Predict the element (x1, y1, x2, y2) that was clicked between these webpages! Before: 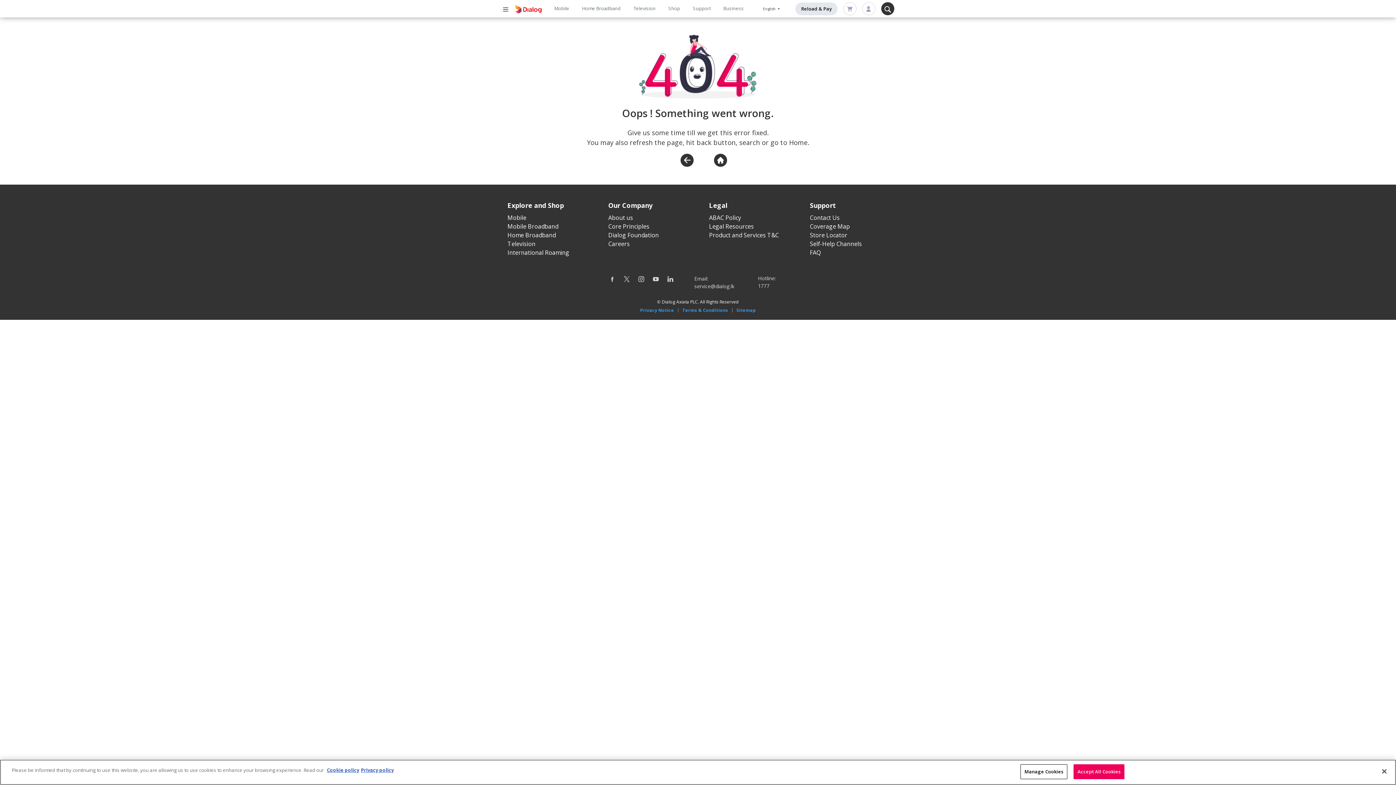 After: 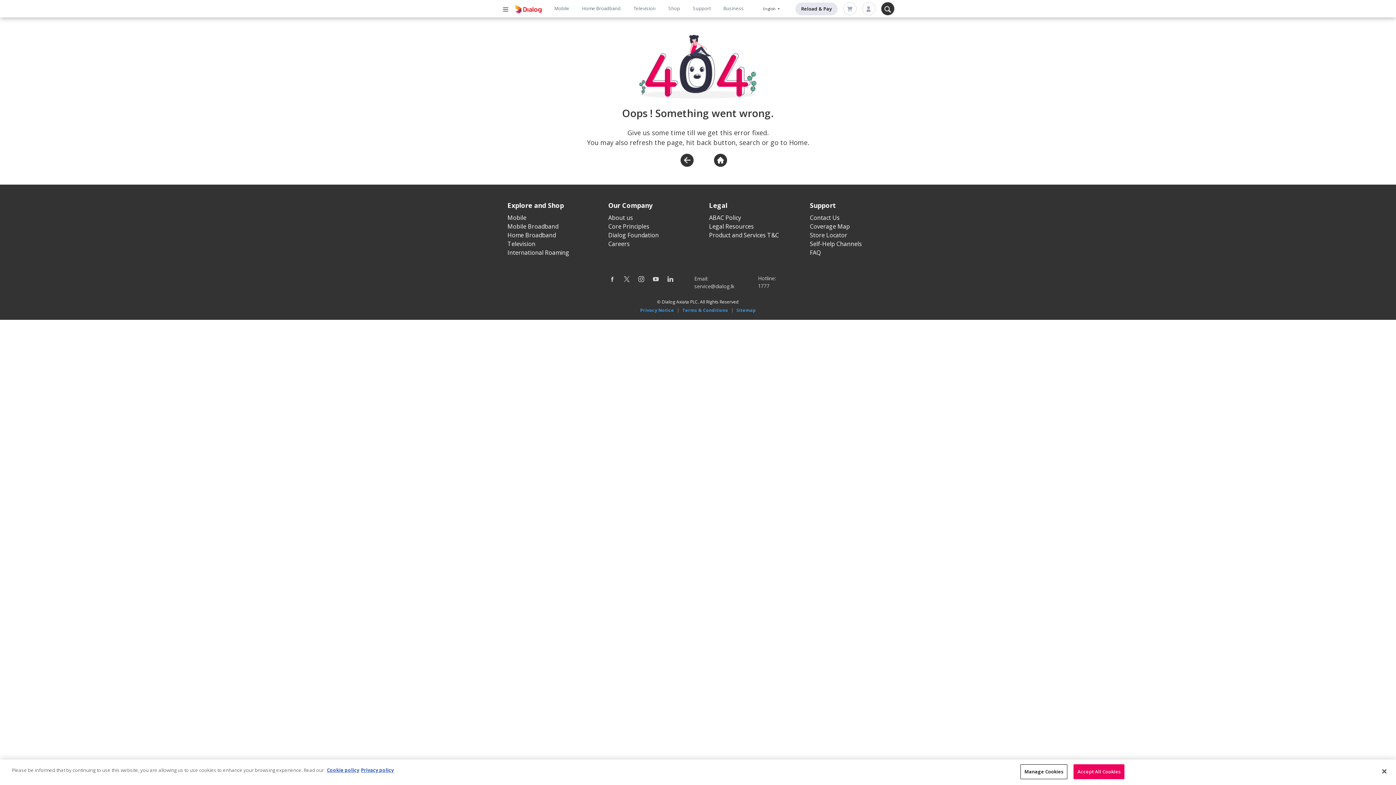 Action: bbox: (653, 274, 658, 282)